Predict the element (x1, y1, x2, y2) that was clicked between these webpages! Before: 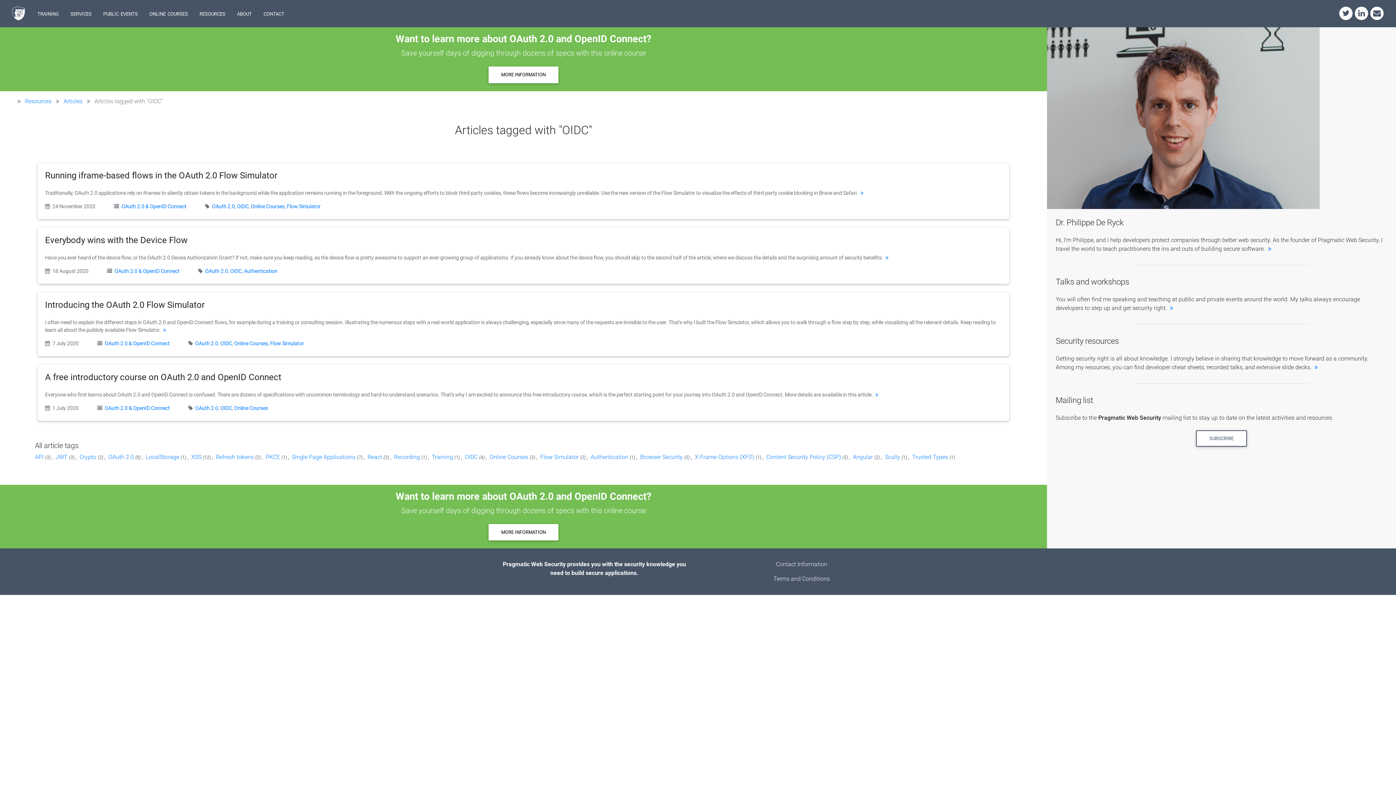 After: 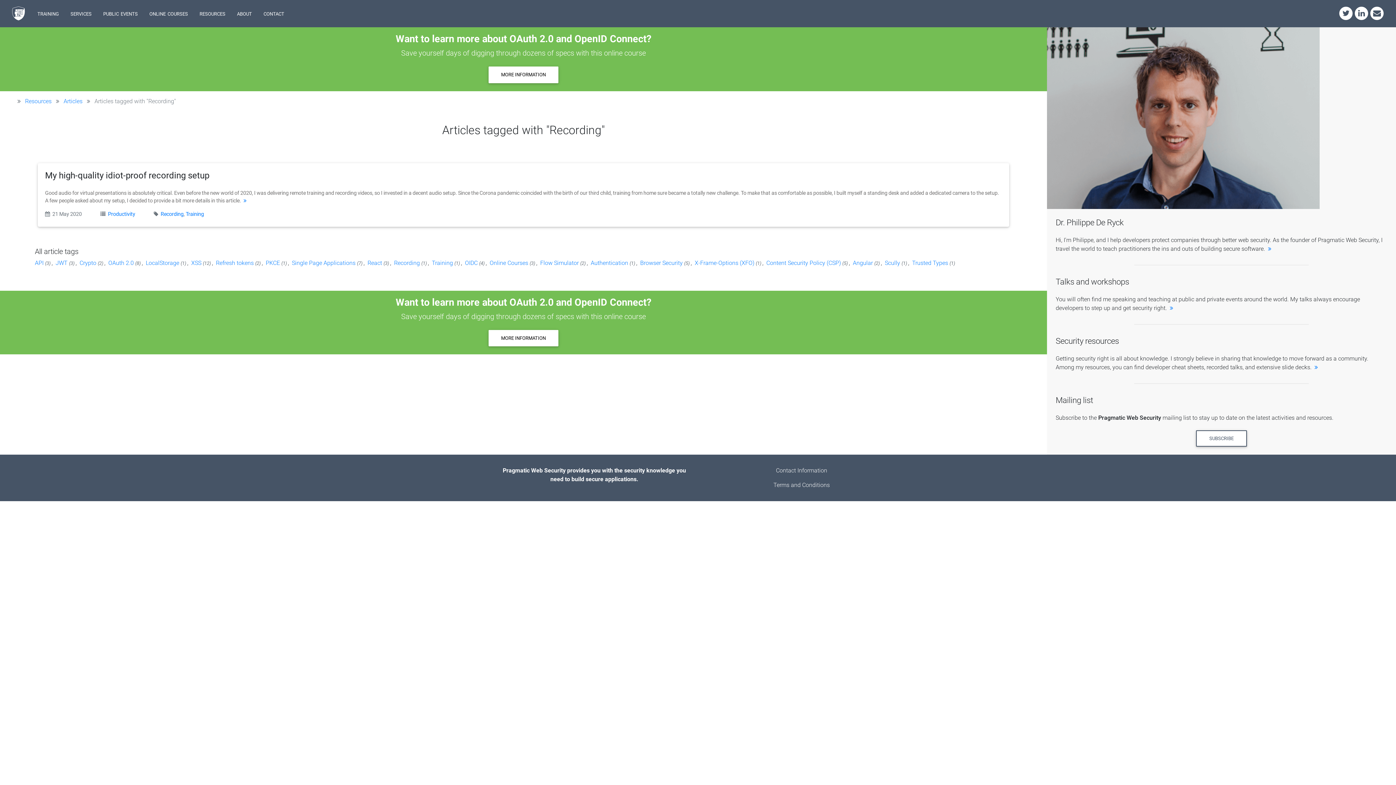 Action: bbox: (394, 453, 428, 460) label: Recording (1) 